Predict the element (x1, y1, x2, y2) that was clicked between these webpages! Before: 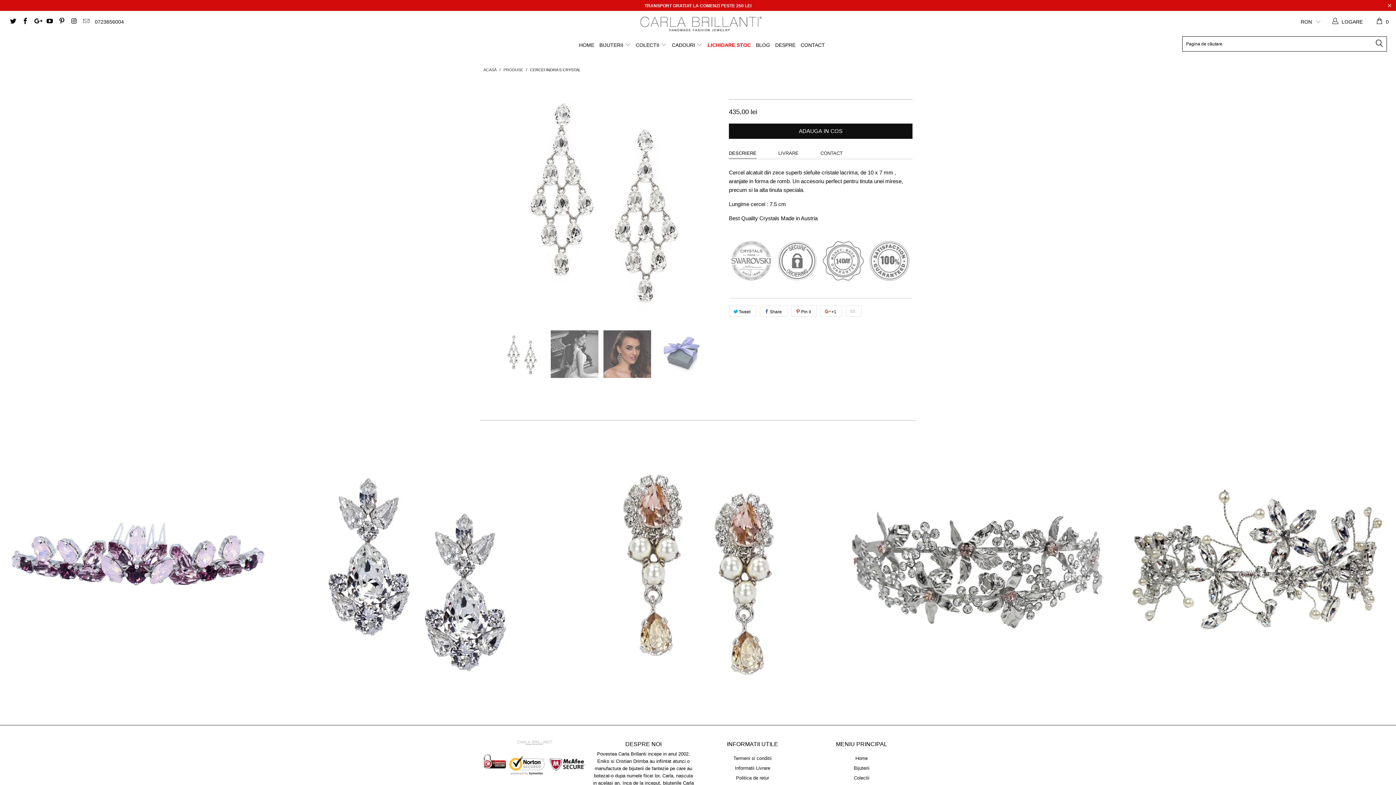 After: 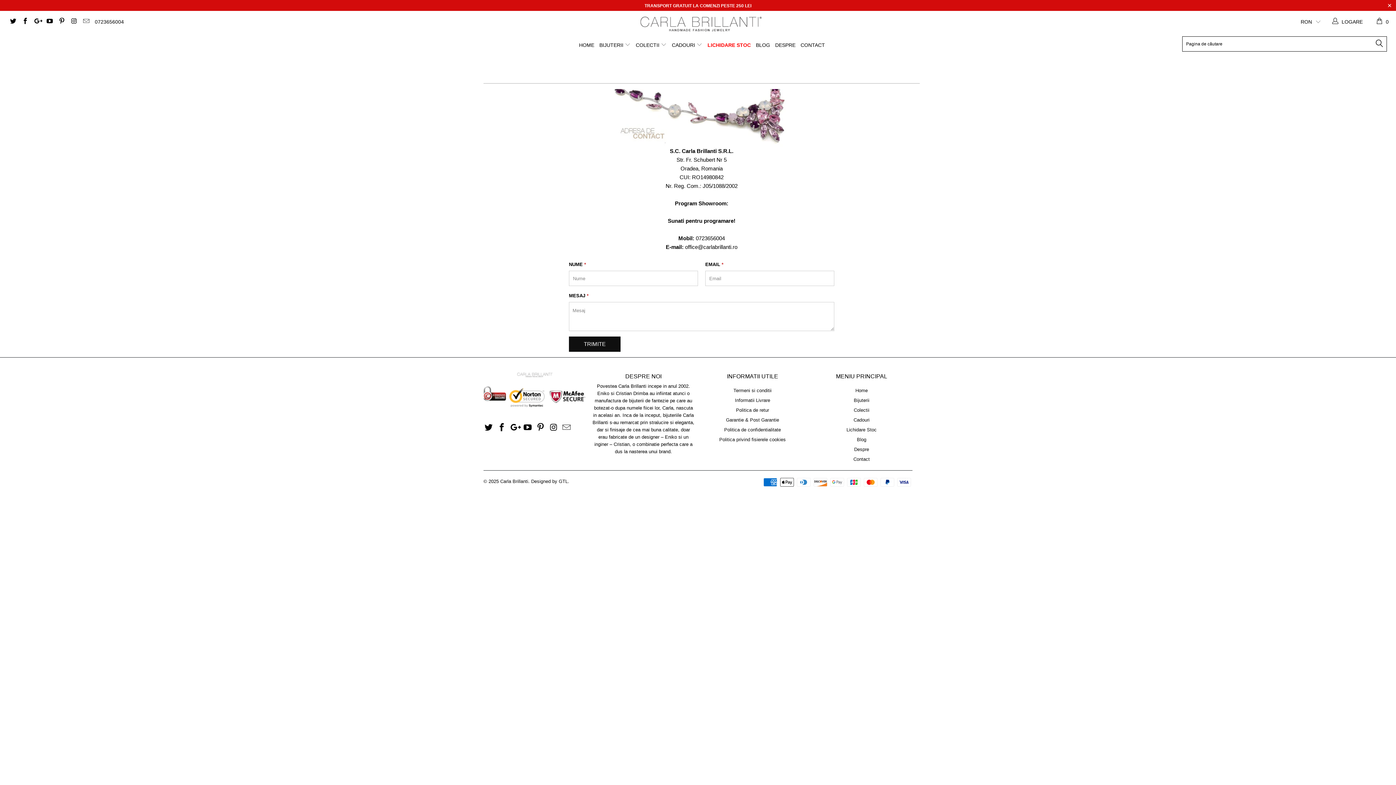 Action: bbox: (800, 36, 825, 49) label: CONTACT